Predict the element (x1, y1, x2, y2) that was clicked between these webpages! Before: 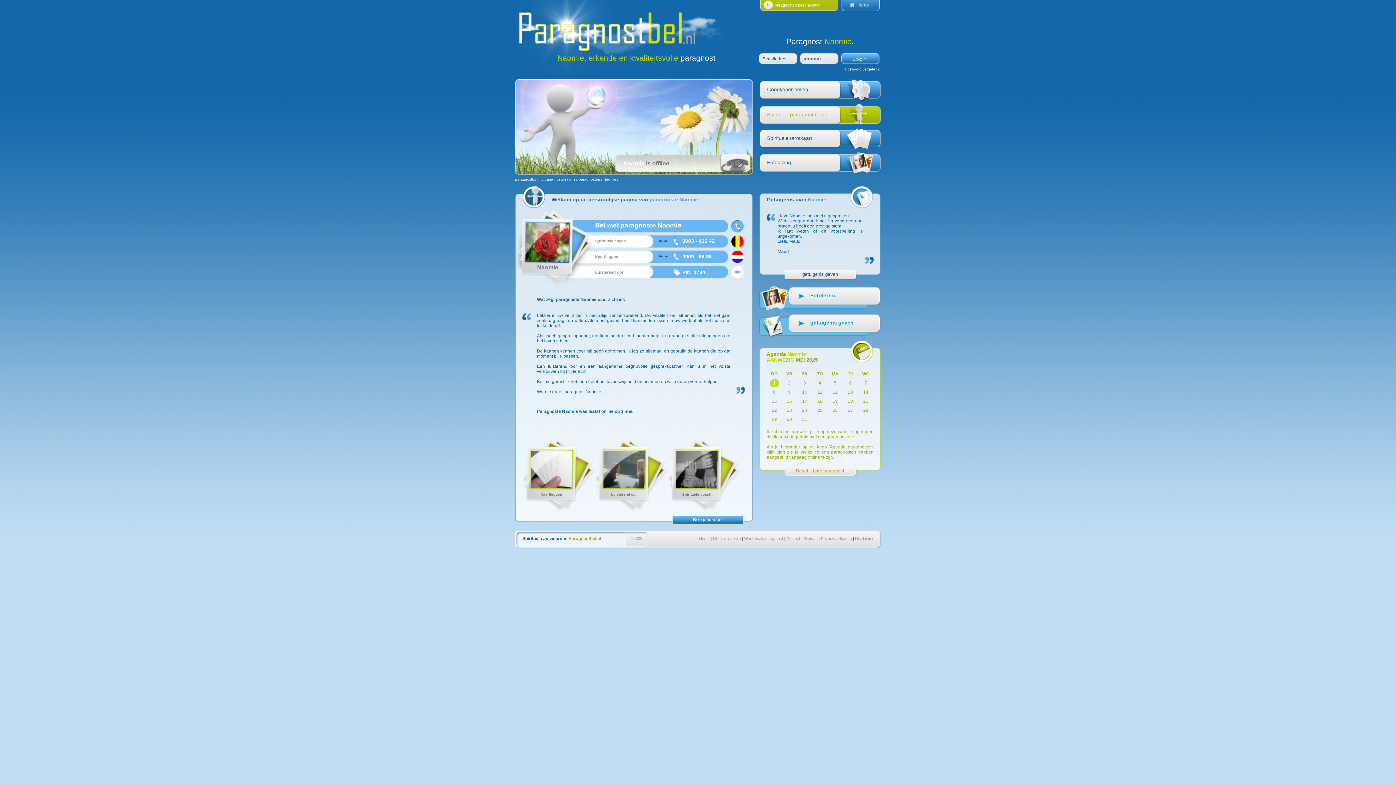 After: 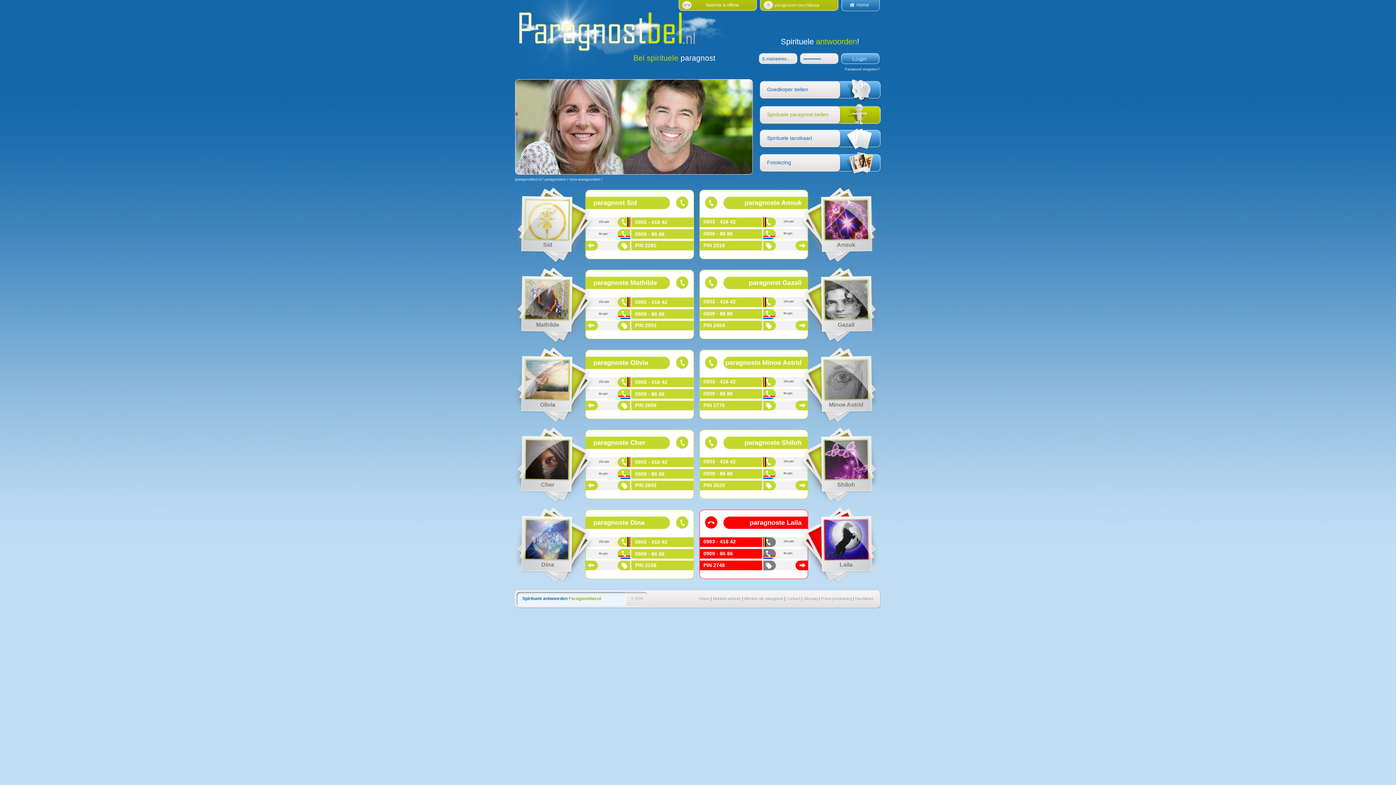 Action: bbox: (759, 5, 839, 14)